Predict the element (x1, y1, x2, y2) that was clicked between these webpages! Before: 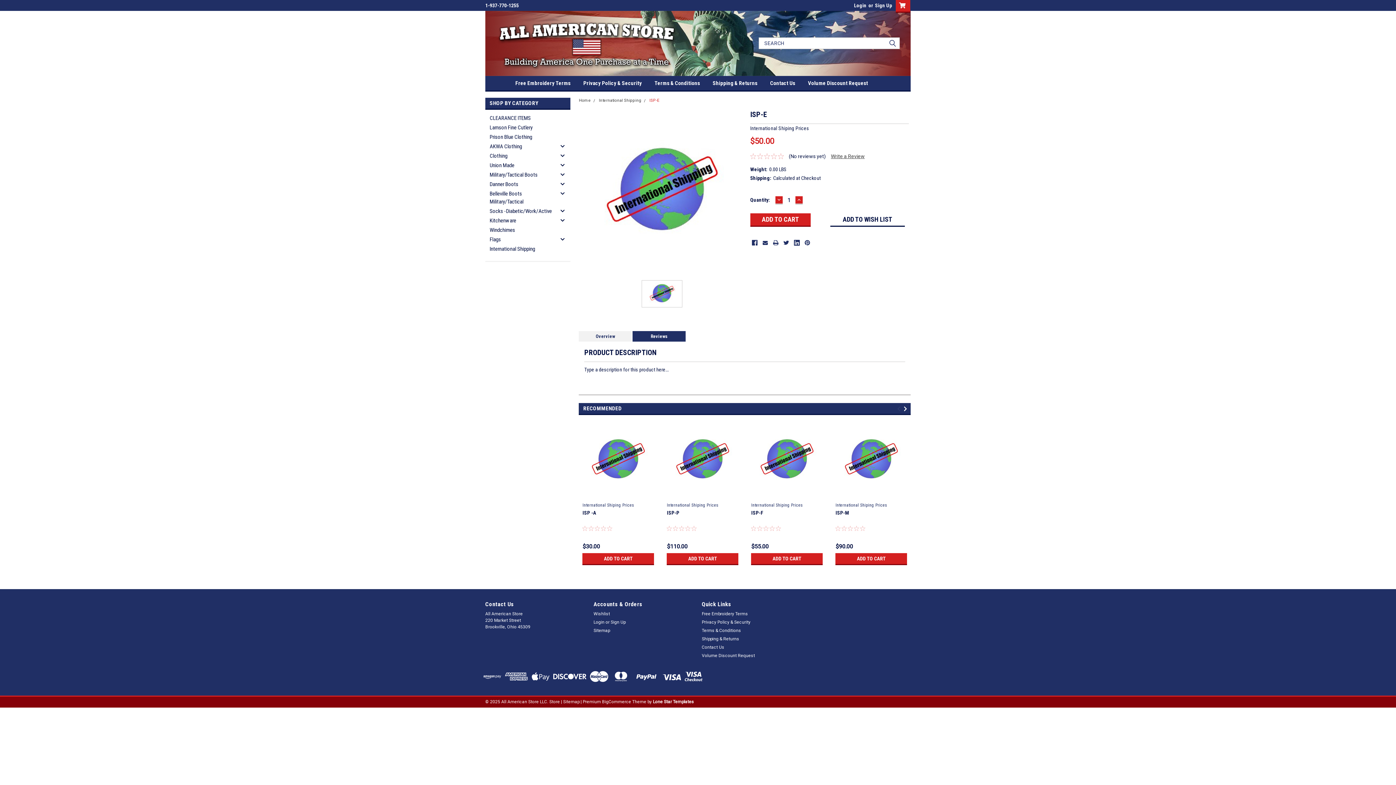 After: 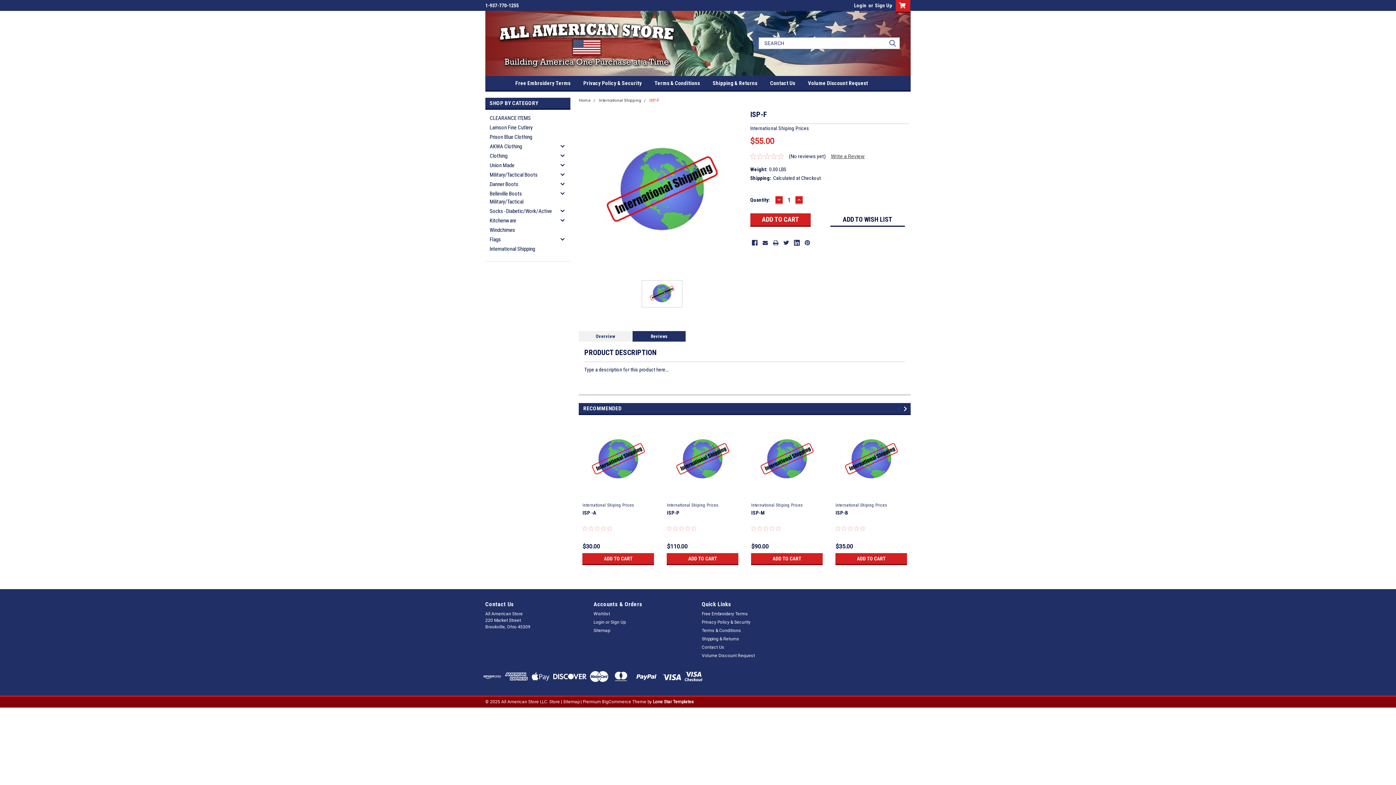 Action: bbox: (751, 510, 763, 516) label: ISP-F